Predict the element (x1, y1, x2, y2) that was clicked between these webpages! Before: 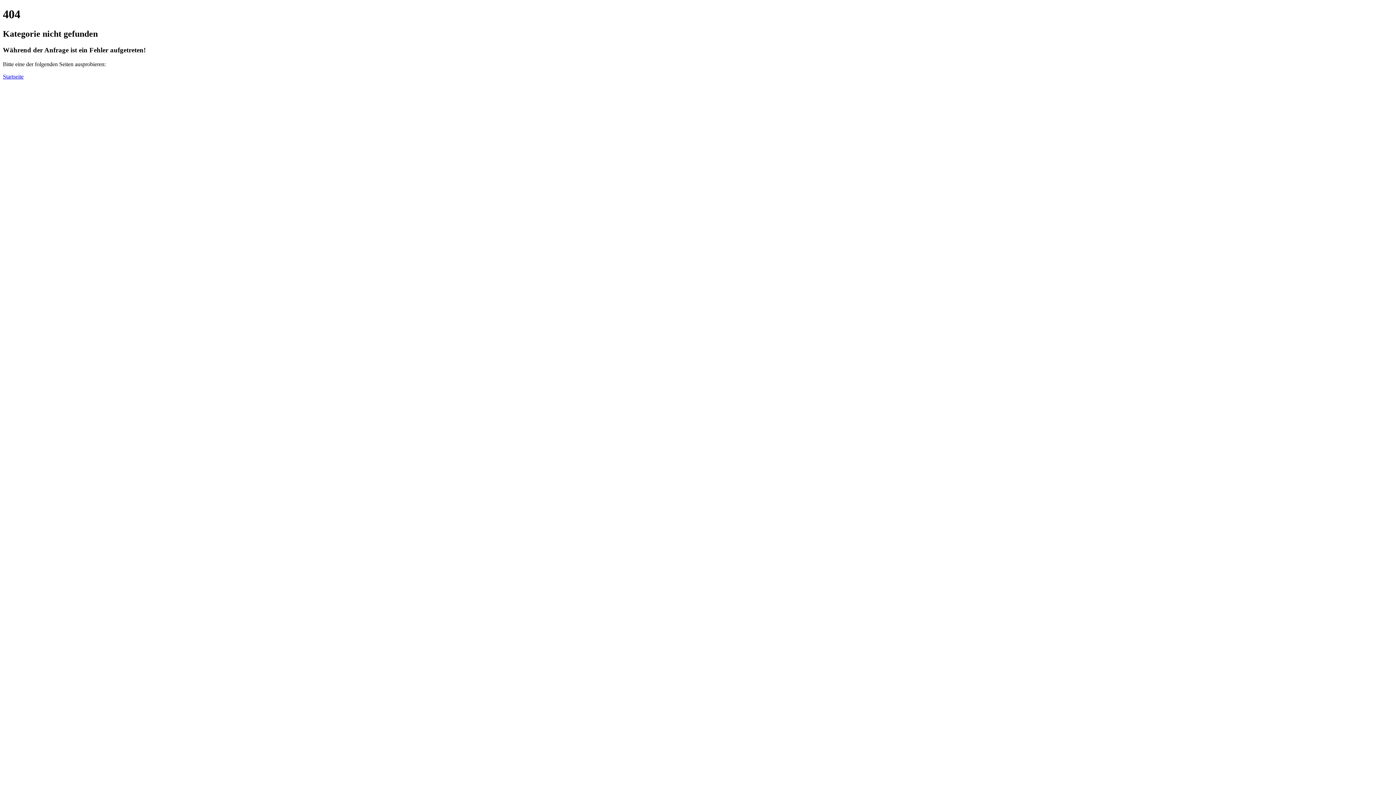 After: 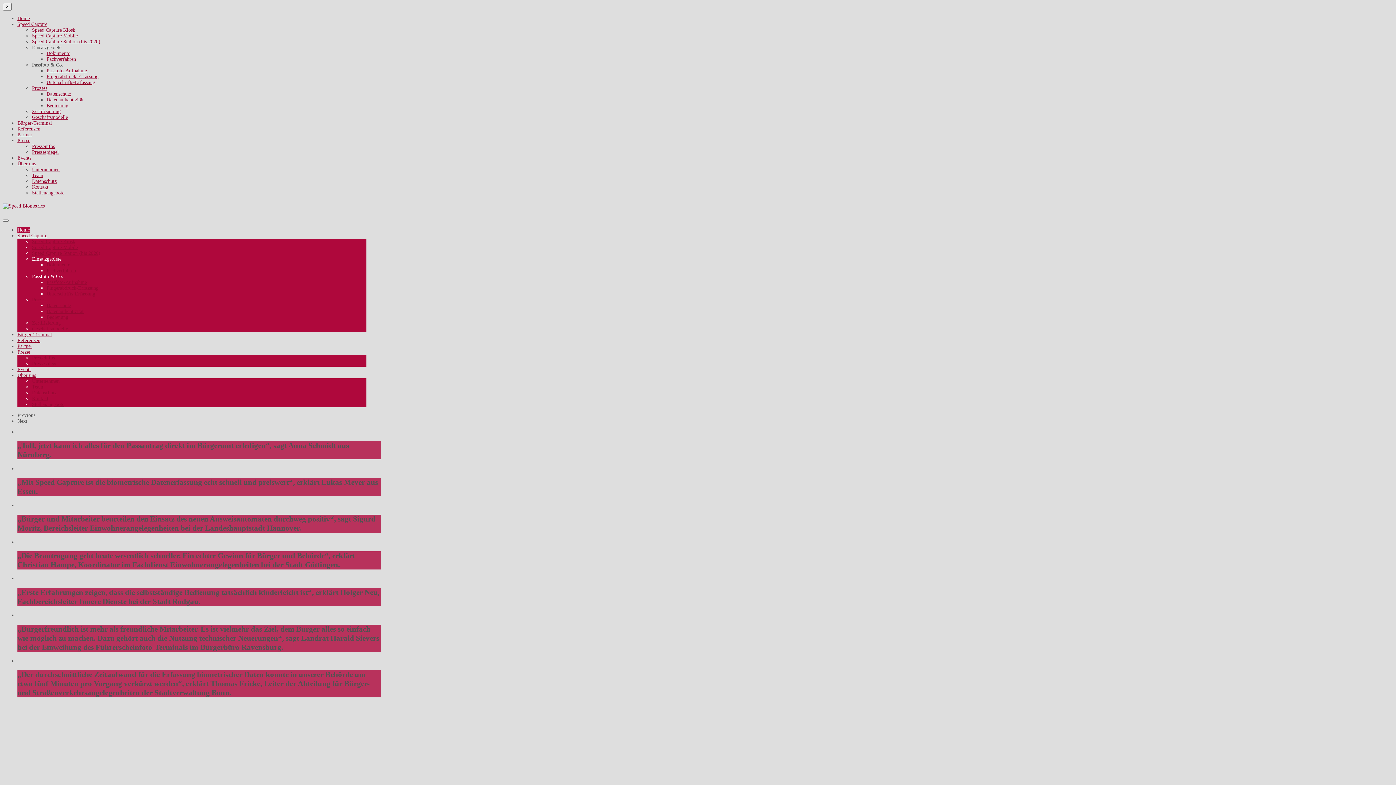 Action: label: Startseite bbox: (2, 73, 23, 79)